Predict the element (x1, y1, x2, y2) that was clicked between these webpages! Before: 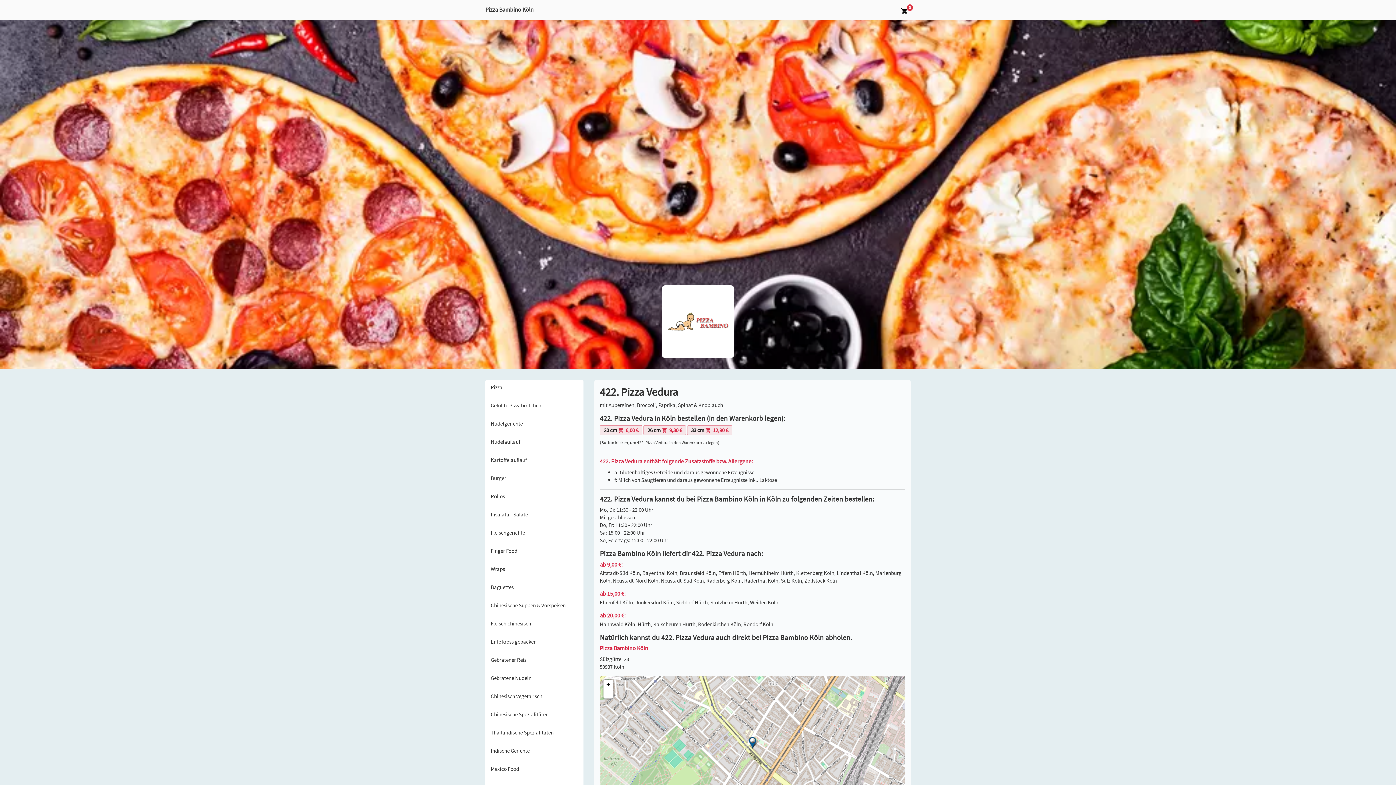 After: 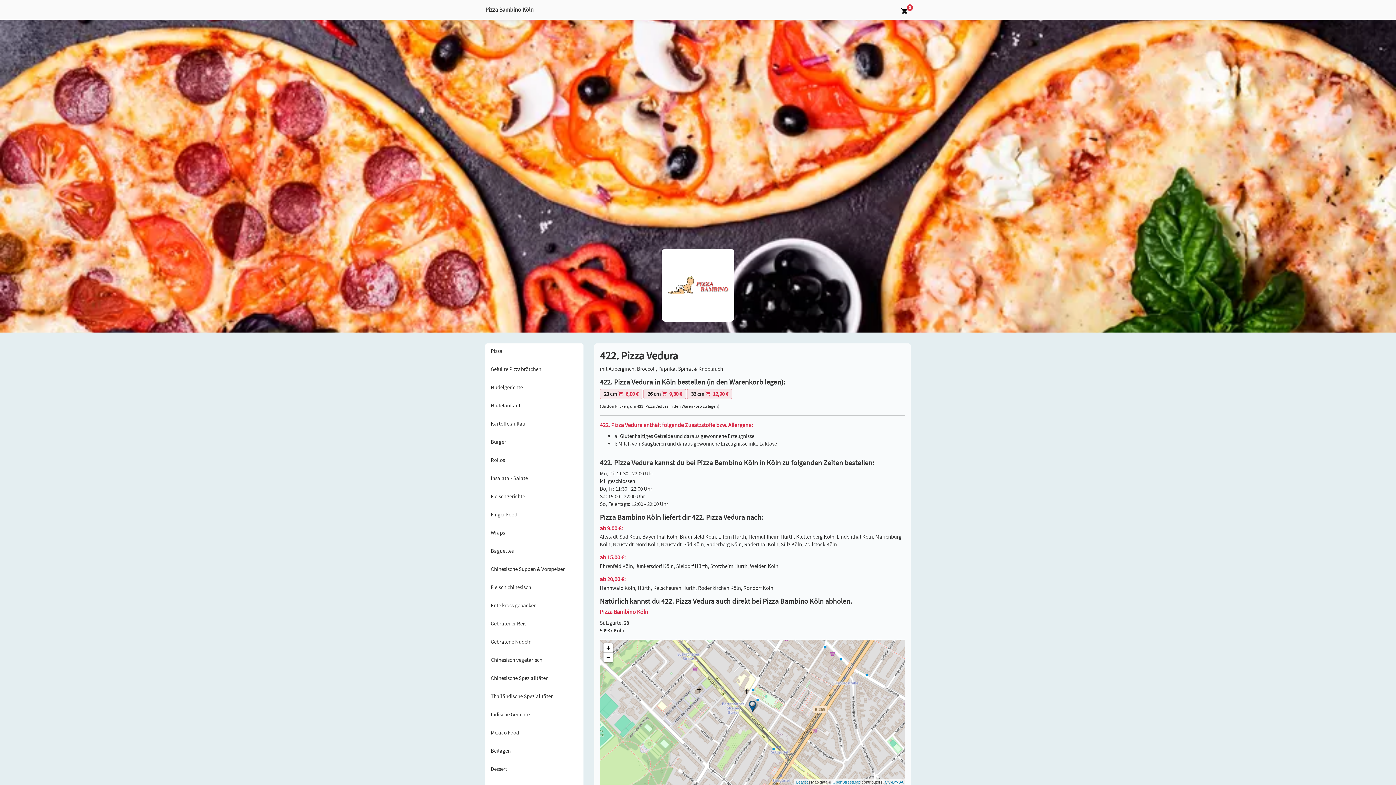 Action: label: Zoom in bbox: (603, 680, 613, 689)